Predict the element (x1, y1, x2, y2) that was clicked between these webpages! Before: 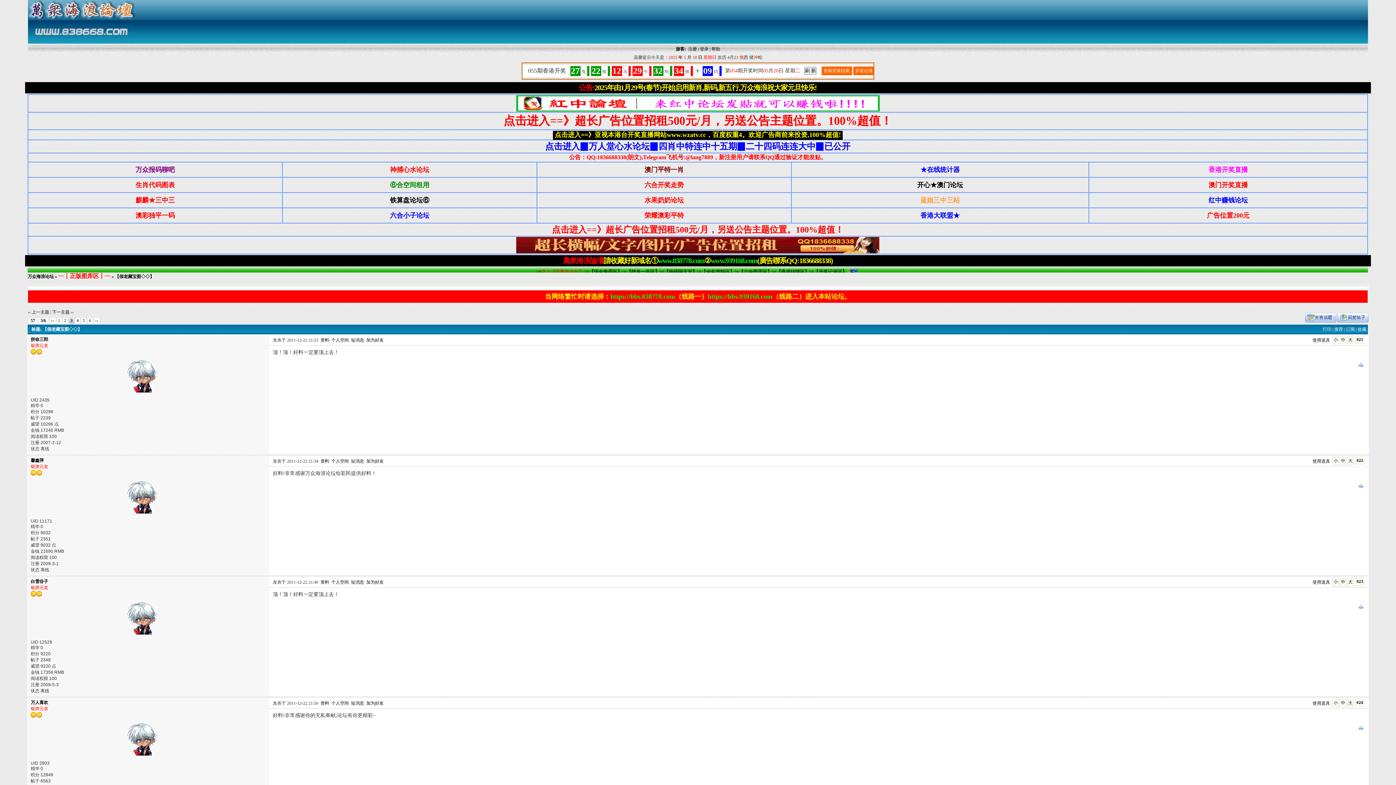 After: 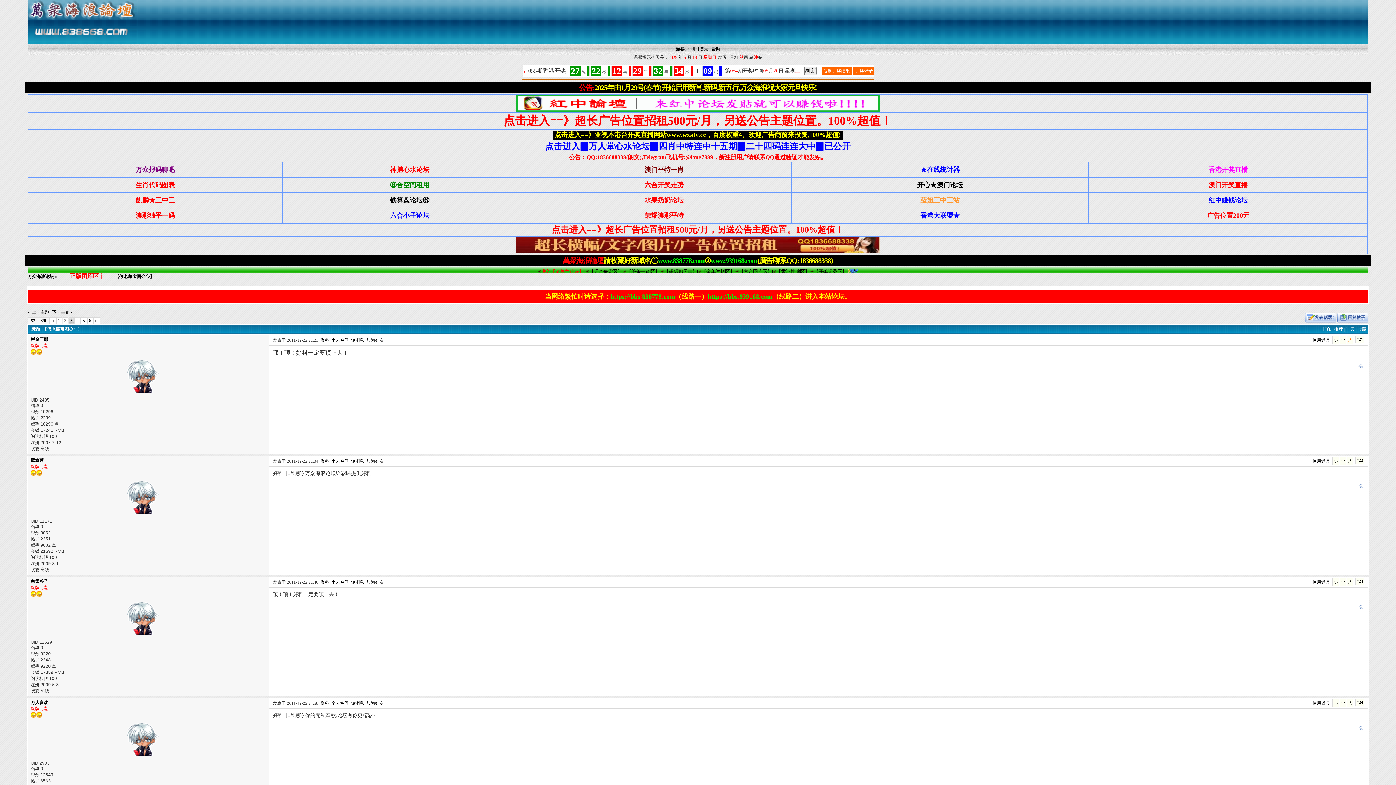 Action: label: 大 bbox: (1347, 336, 1353, 344)